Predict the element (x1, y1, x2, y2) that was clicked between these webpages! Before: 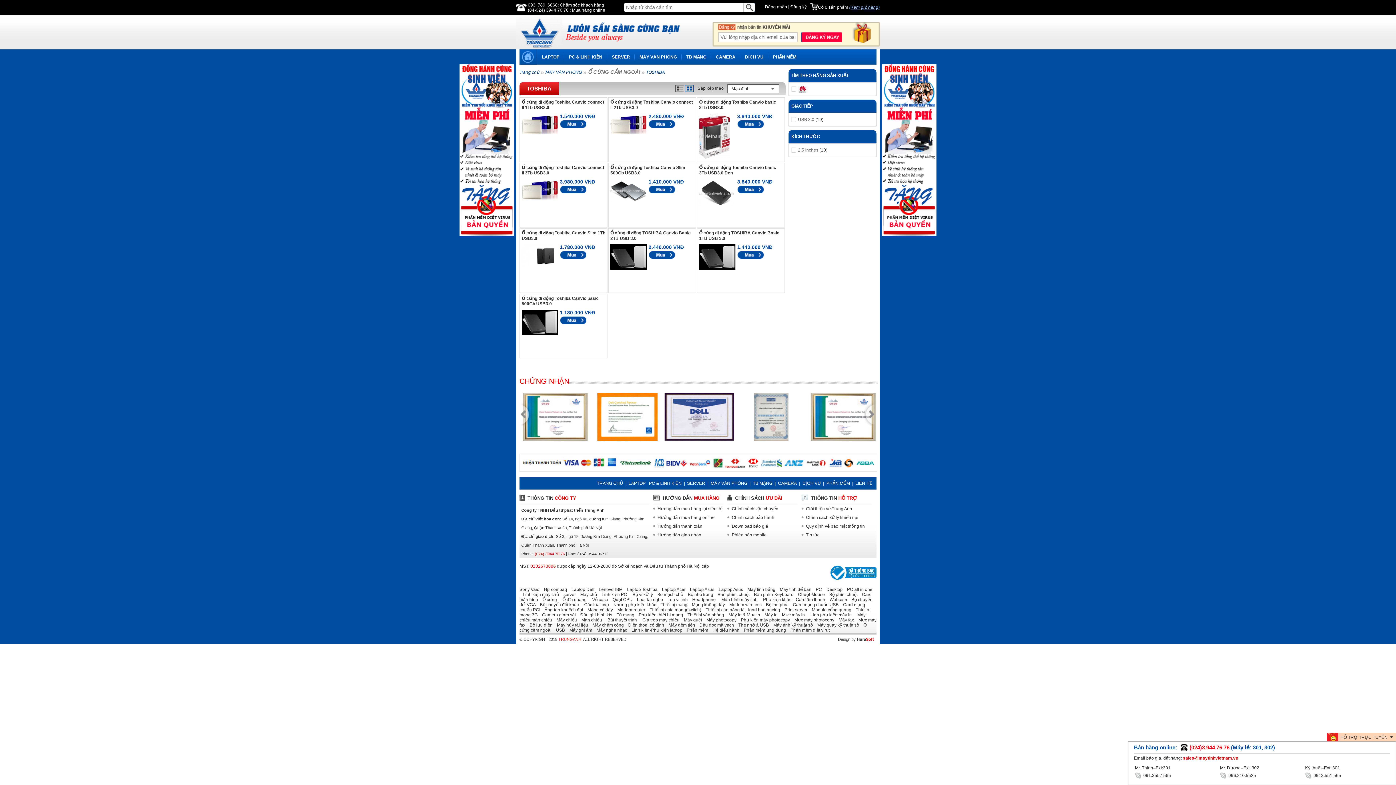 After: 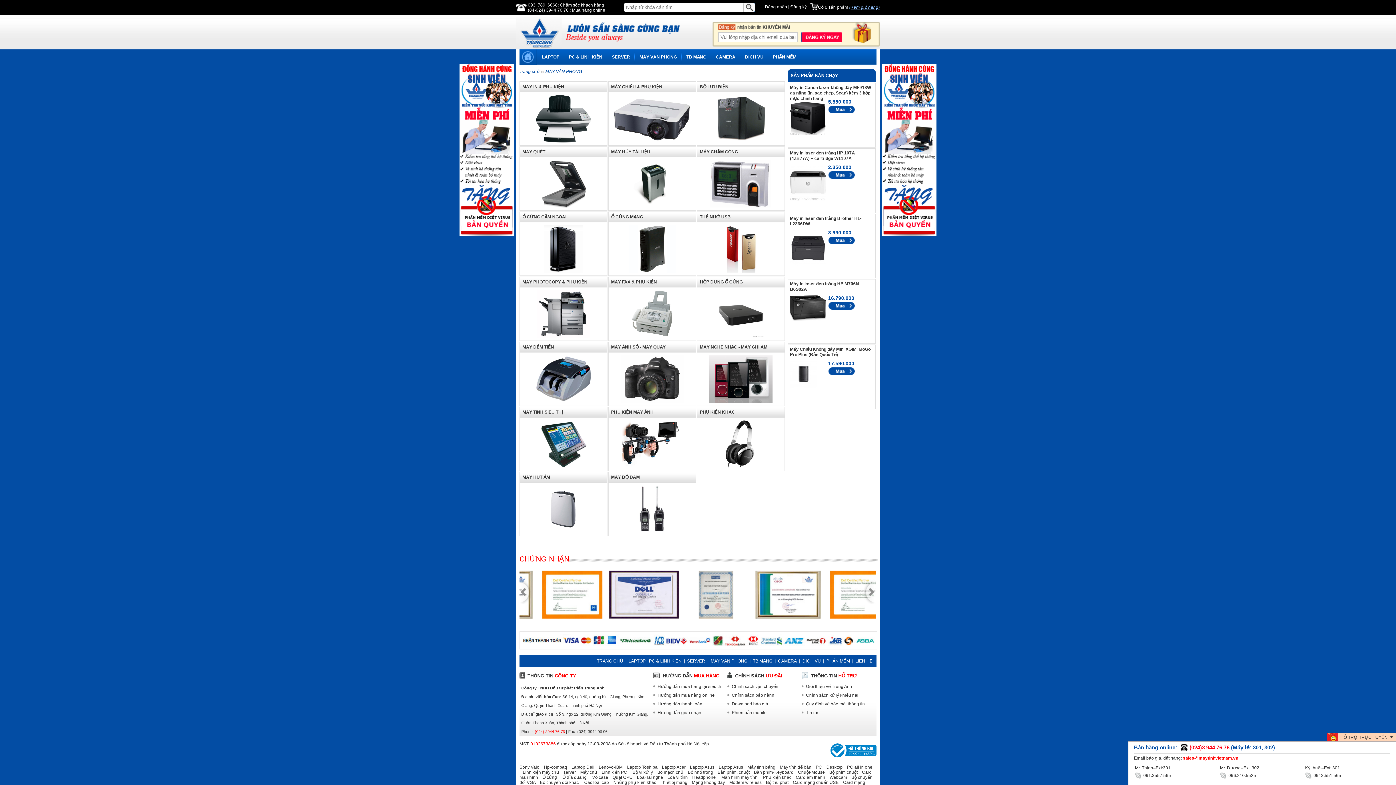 Action: bbox: (634, 49, 681, 64) label: MÁY VĂN PHÒNG